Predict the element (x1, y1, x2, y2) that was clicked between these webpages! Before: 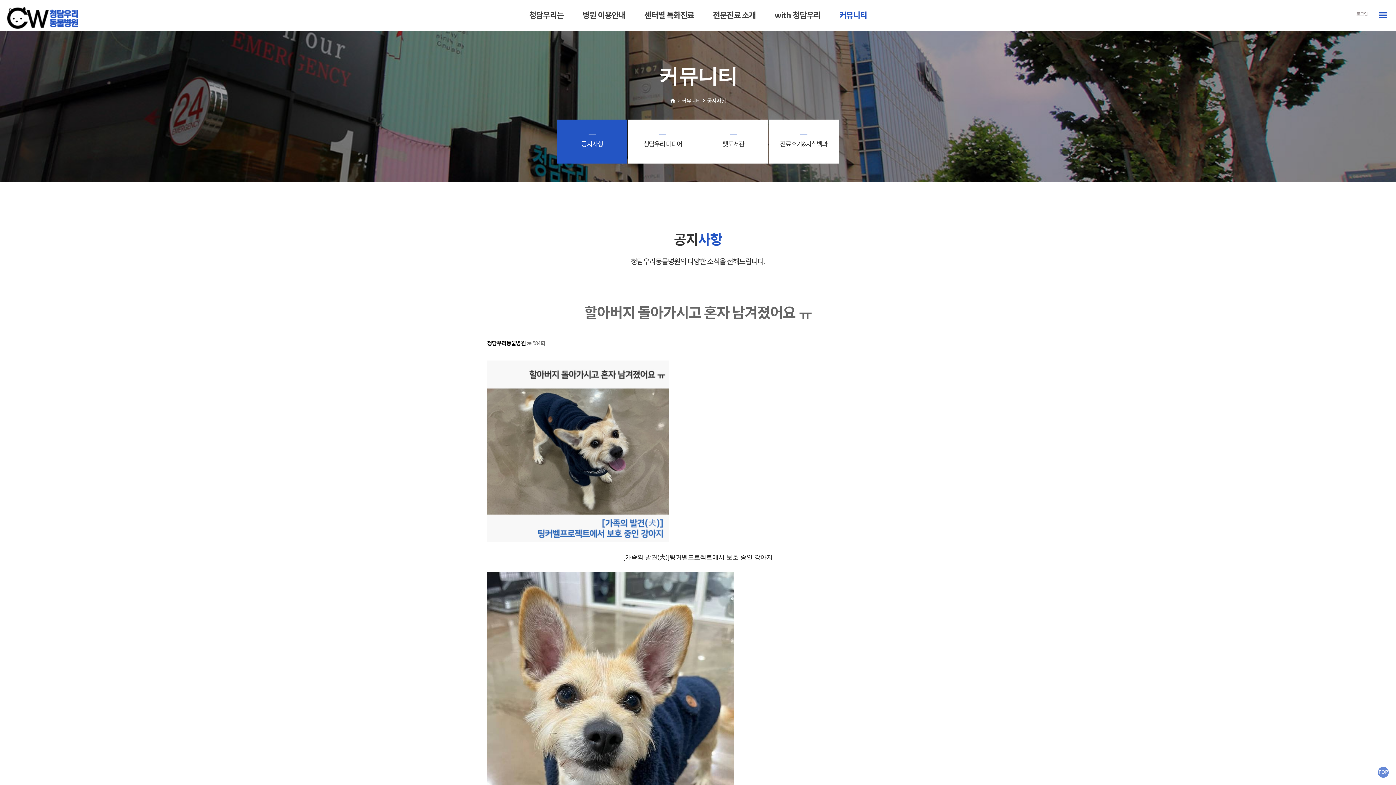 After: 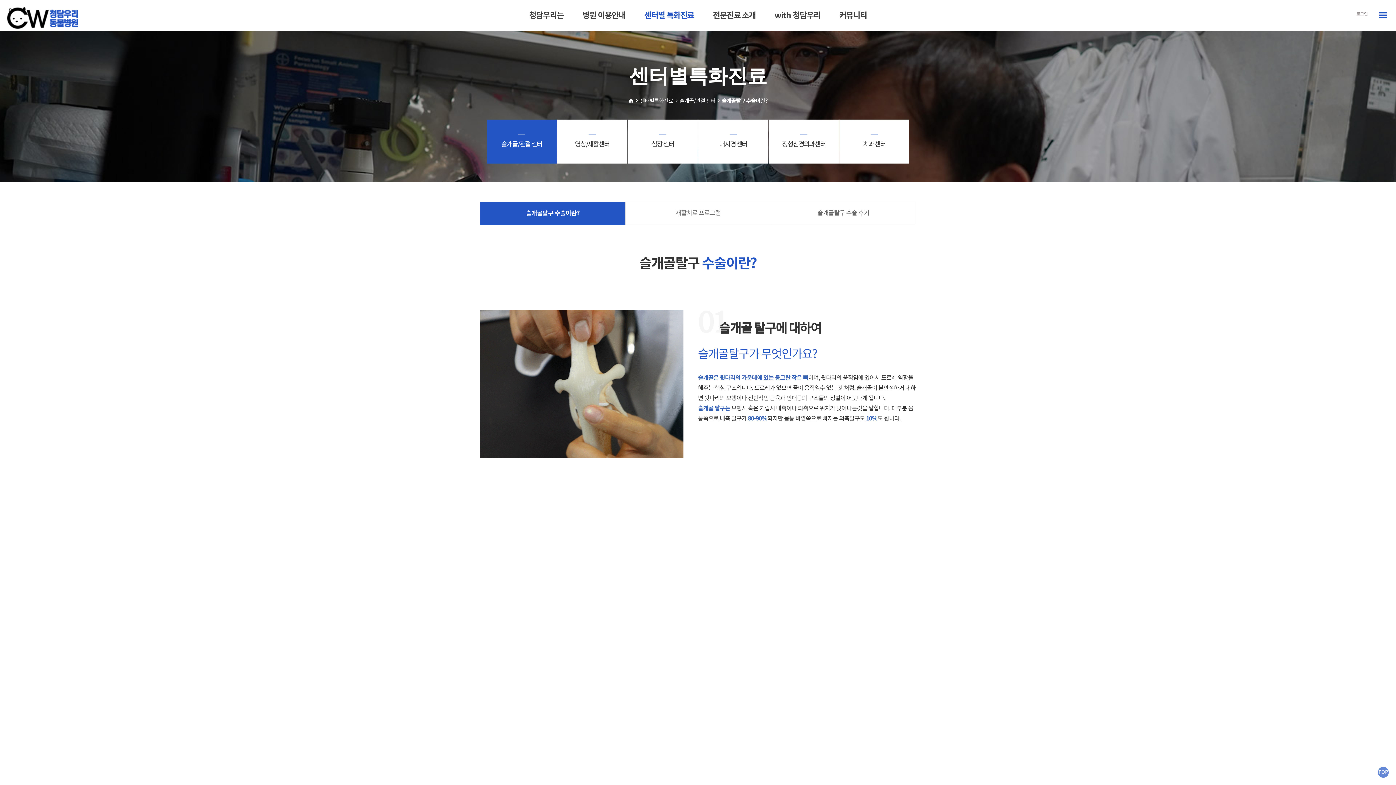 Action: label: 센터별 특화진료 bbox: (644, 0, 694, 31)